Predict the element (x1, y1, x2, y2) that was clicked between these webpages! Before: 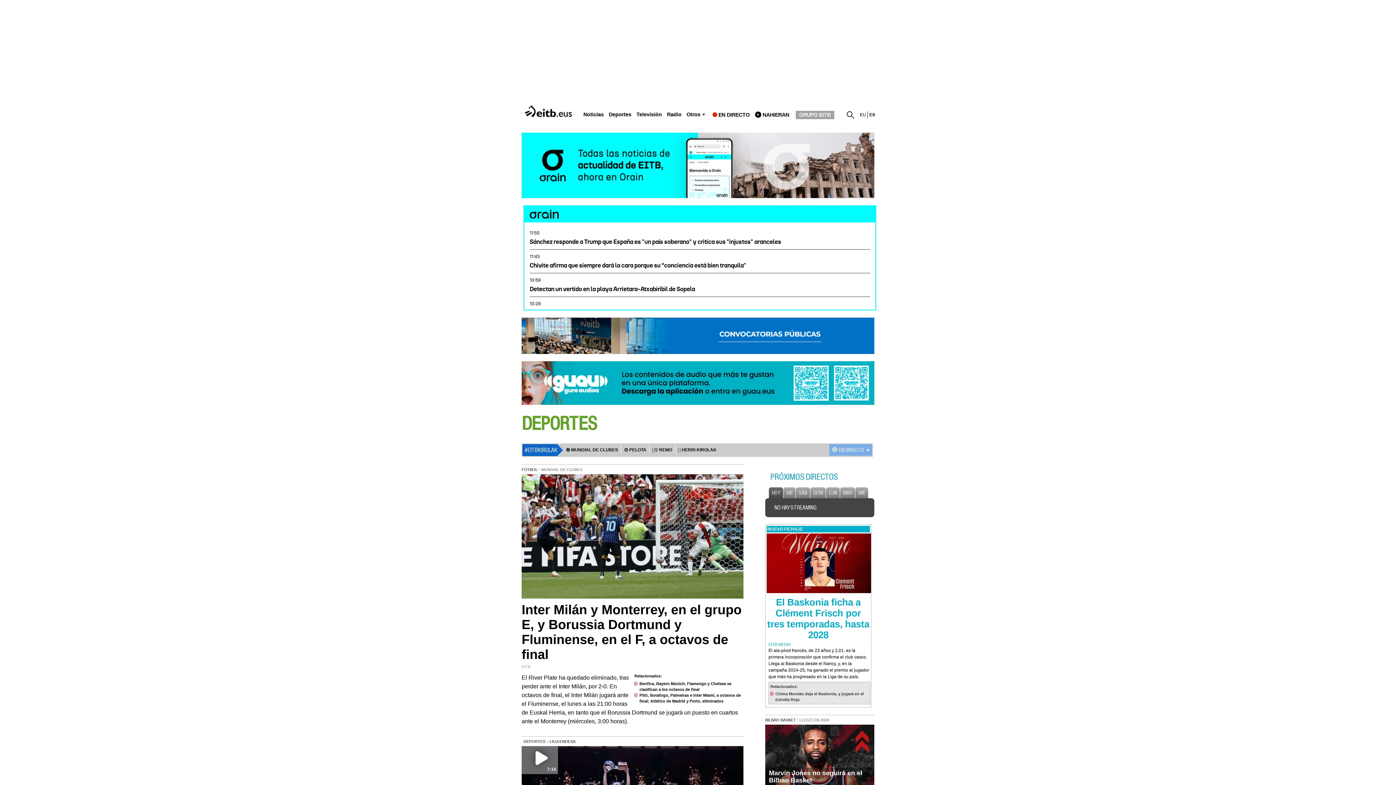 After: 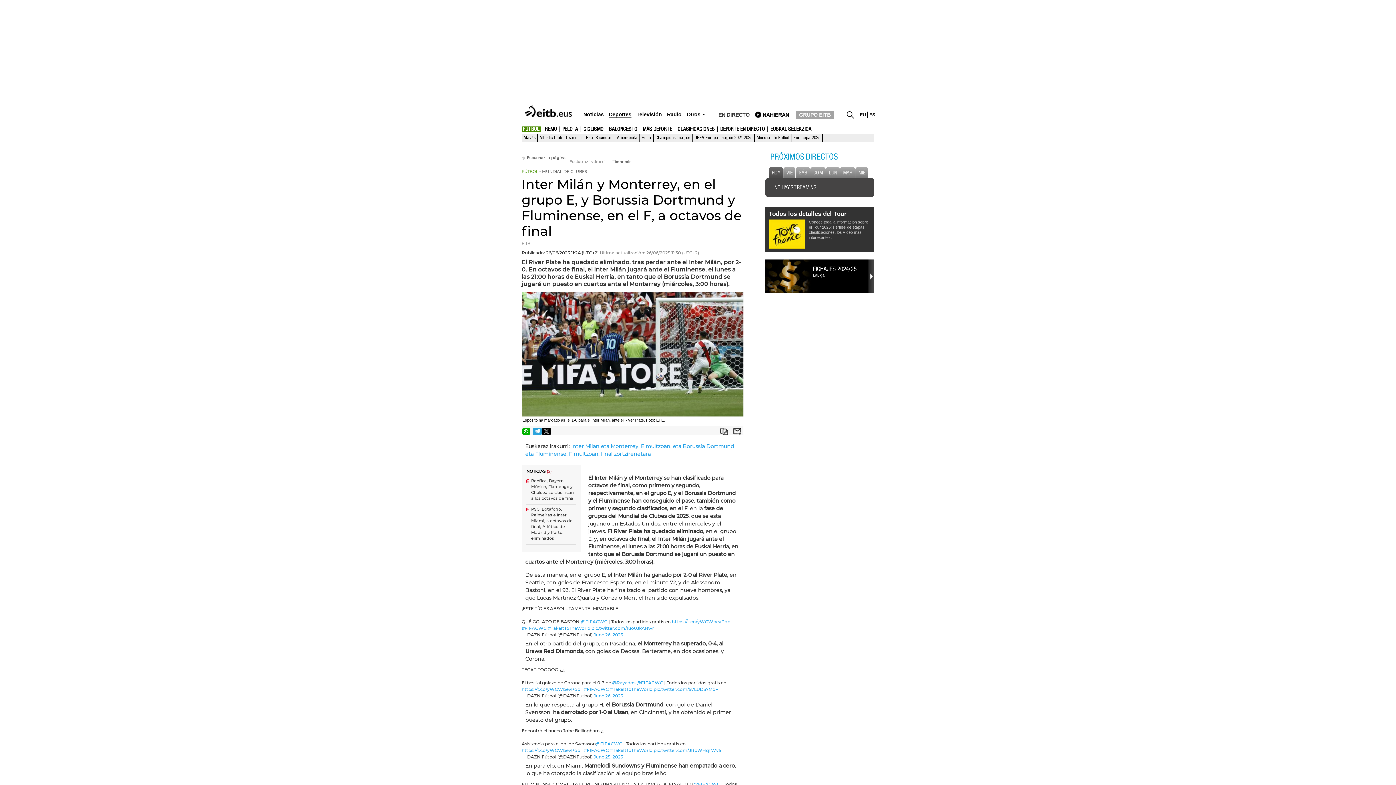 Action: bbox: (521, 602, 741, 662) label: Inter Milán y Monterrey, en el grupo E, y Borussia Dortmund y Fluminense, en el F, a octavos de final